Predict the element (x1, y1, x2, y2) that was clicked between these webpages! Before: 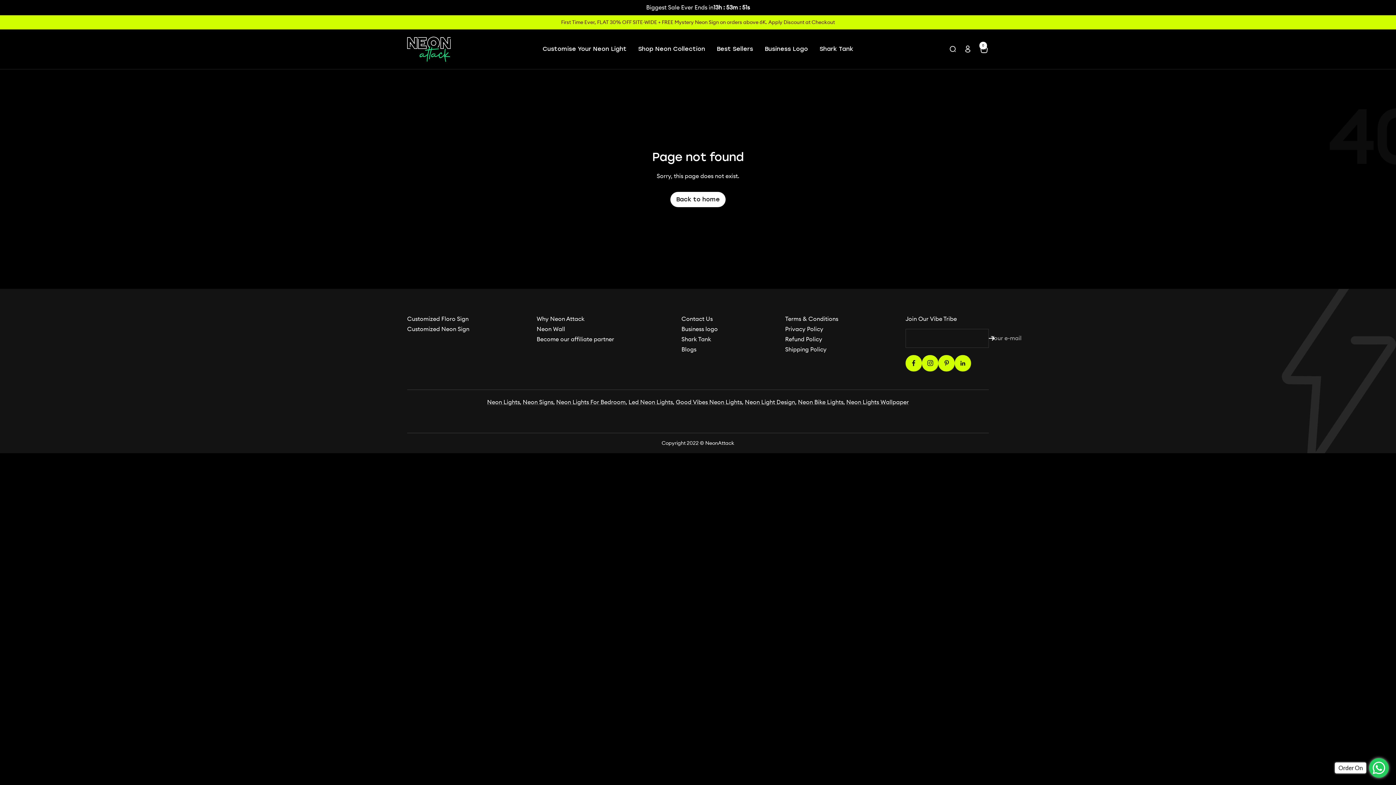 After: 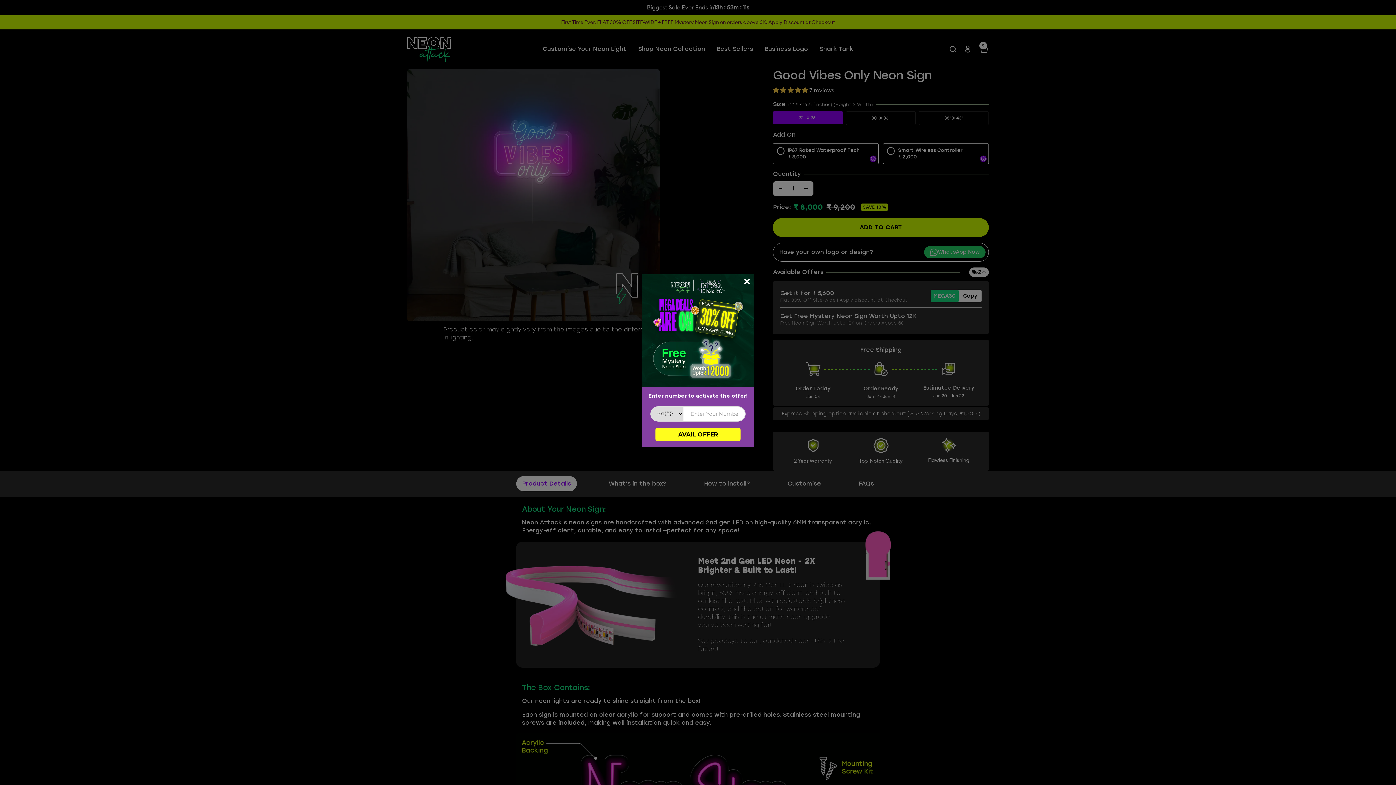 Action: bbox: (676, 398, 742, 406) label: Good Vibes Neon Lights